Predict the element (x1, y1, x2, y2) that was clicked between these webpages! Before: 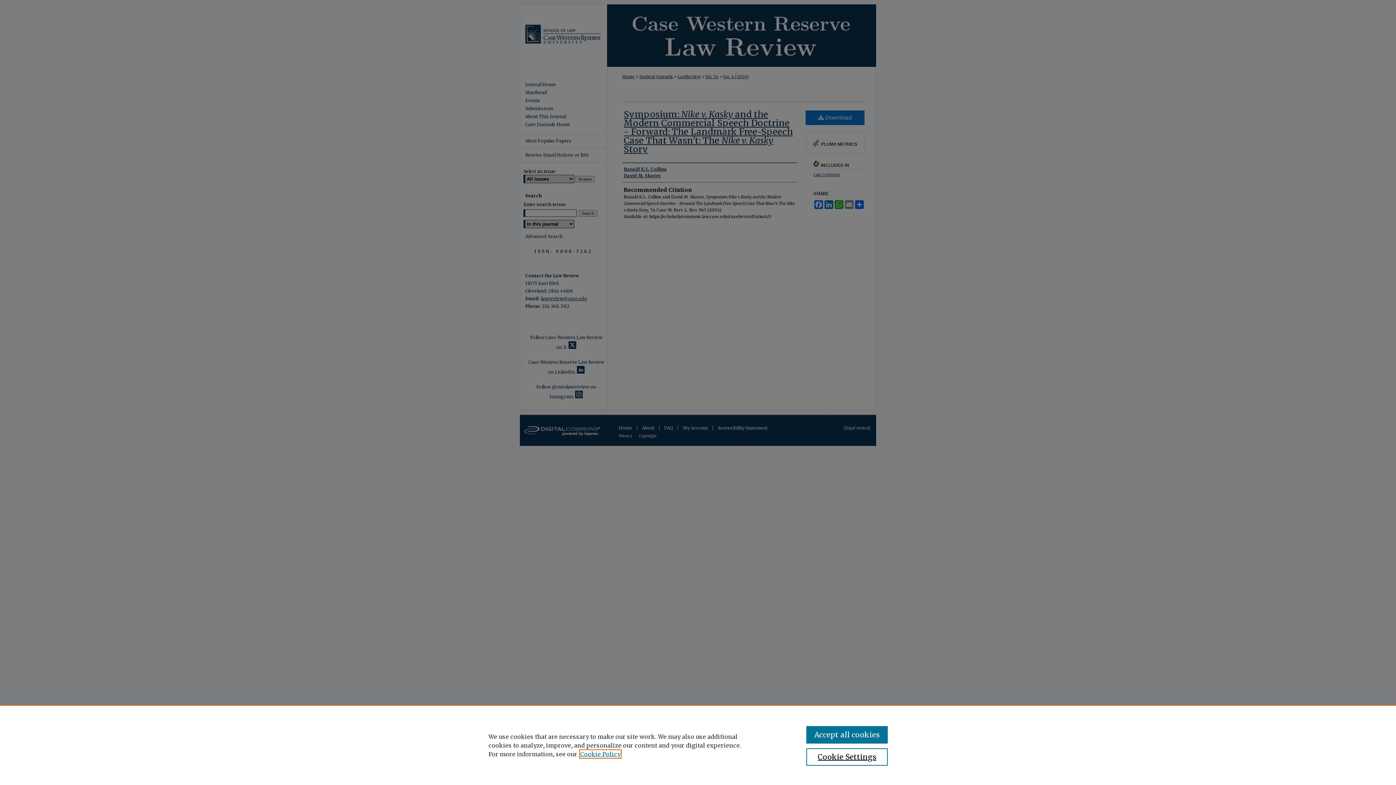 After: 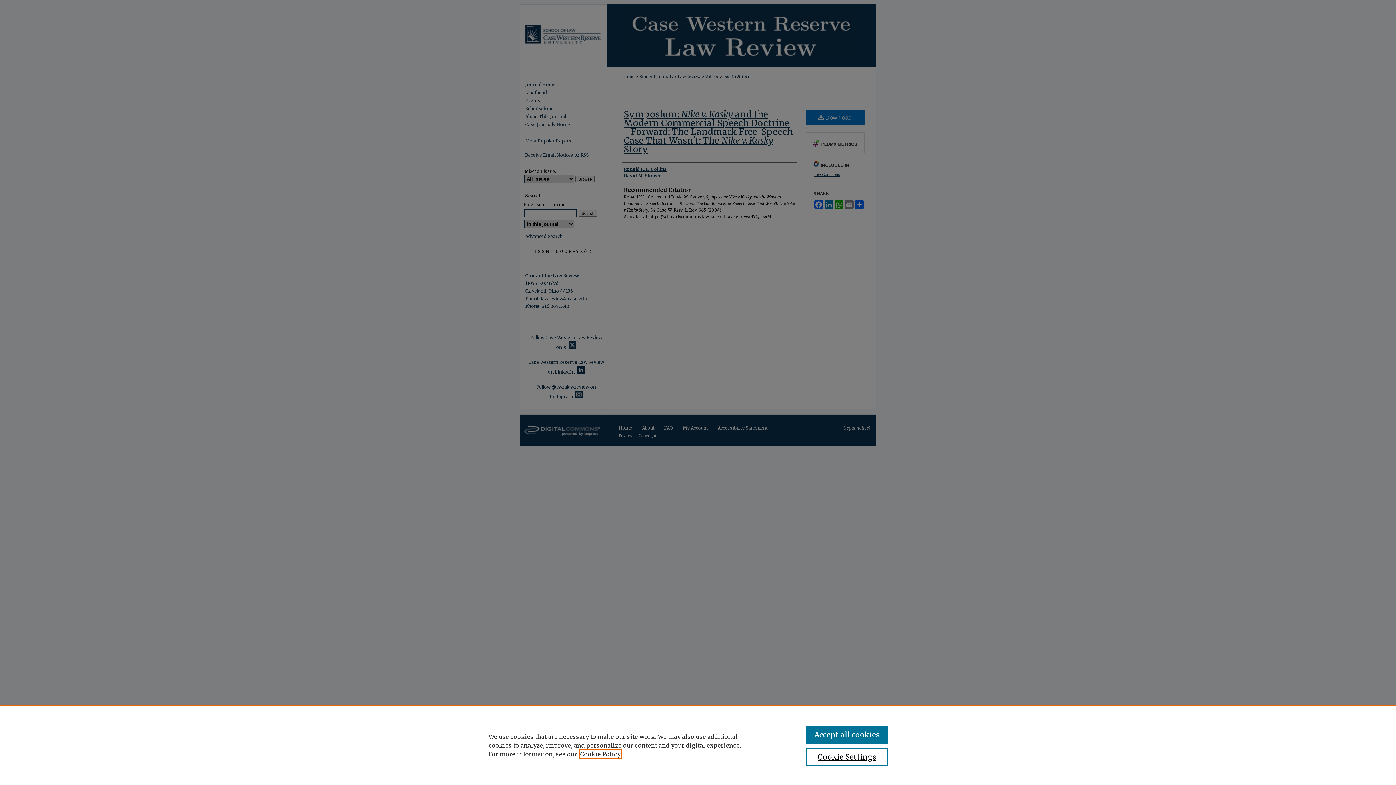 Action: label: , opens in a new tab bbox: (580, 750, 620, 758)